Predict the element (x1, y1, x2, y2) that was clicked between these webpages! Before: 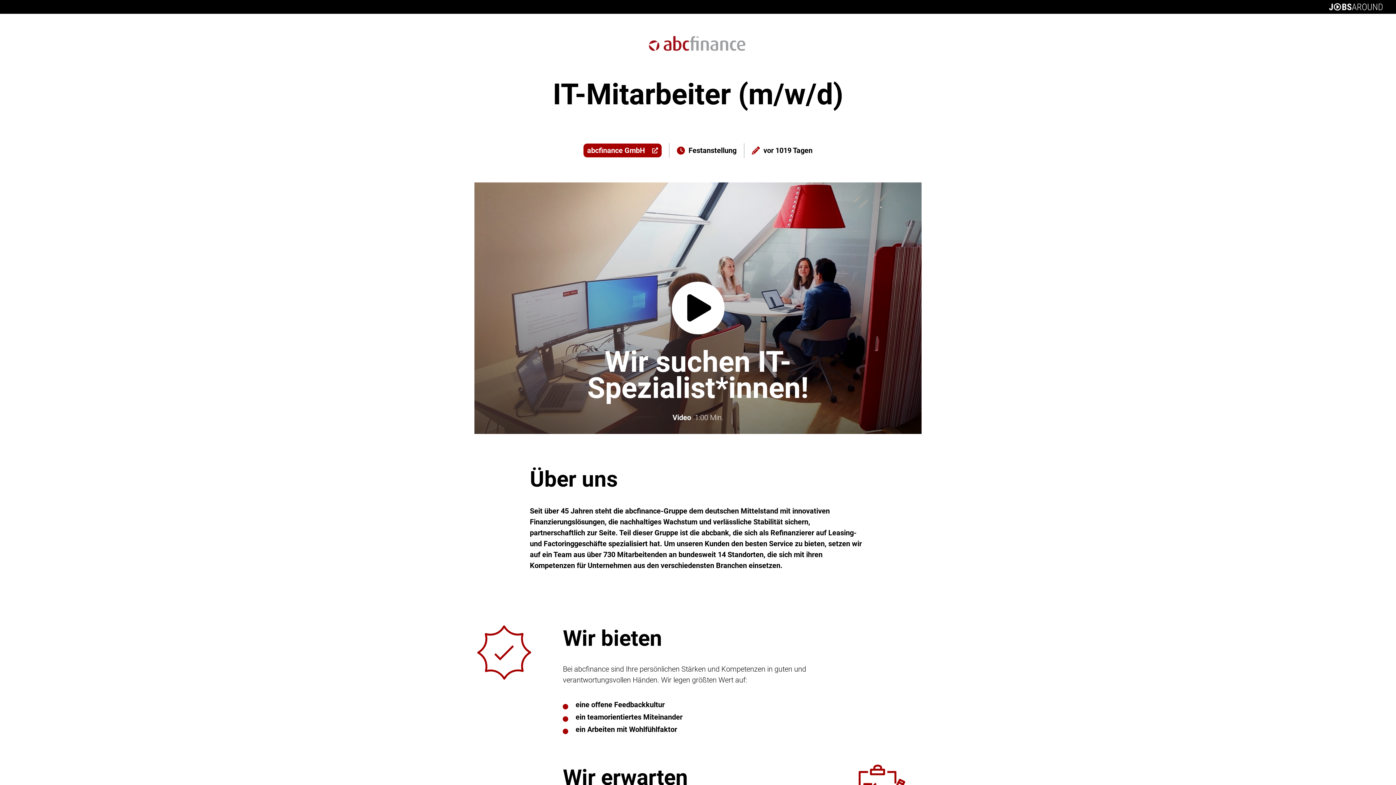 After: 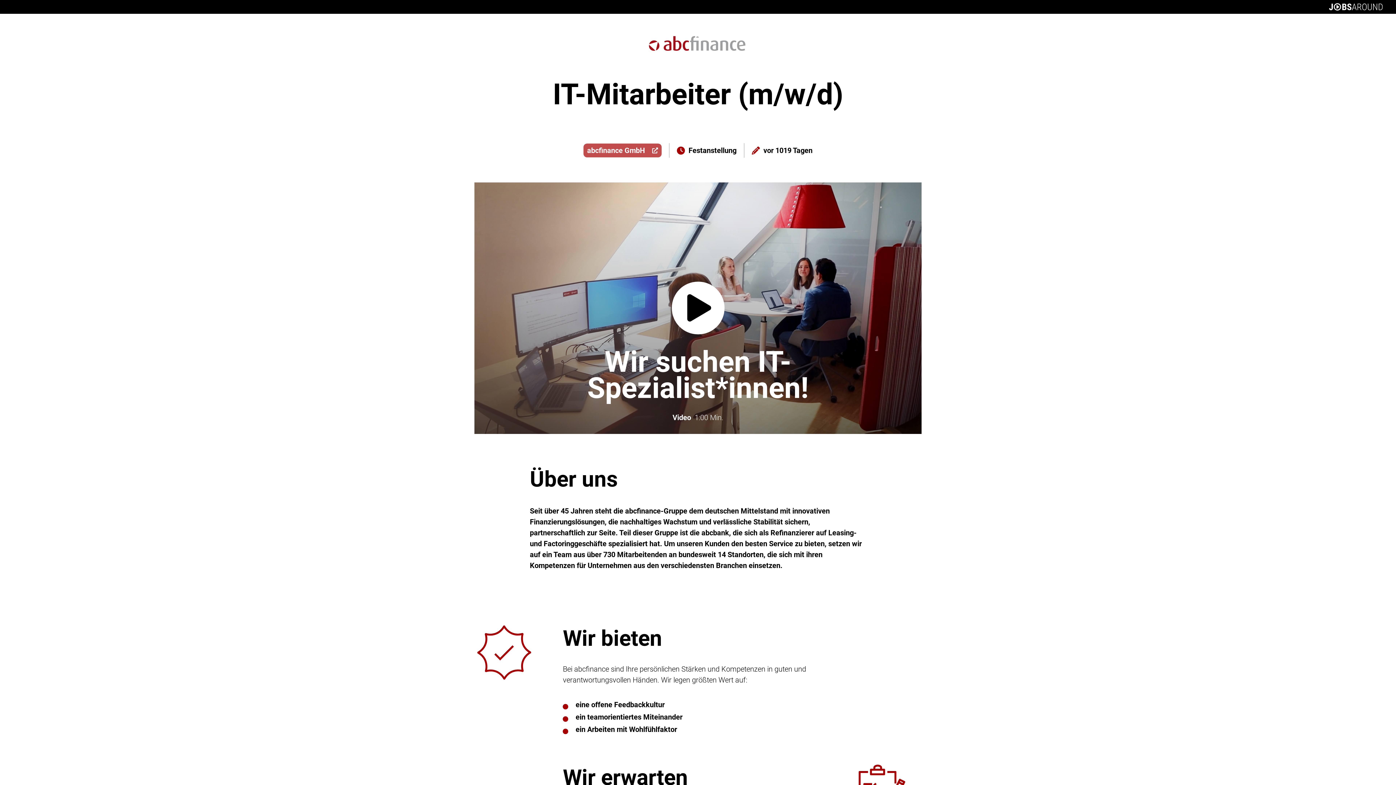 Action: label: abcfinance GmbH  bbox: (583, 143, 661, 157)